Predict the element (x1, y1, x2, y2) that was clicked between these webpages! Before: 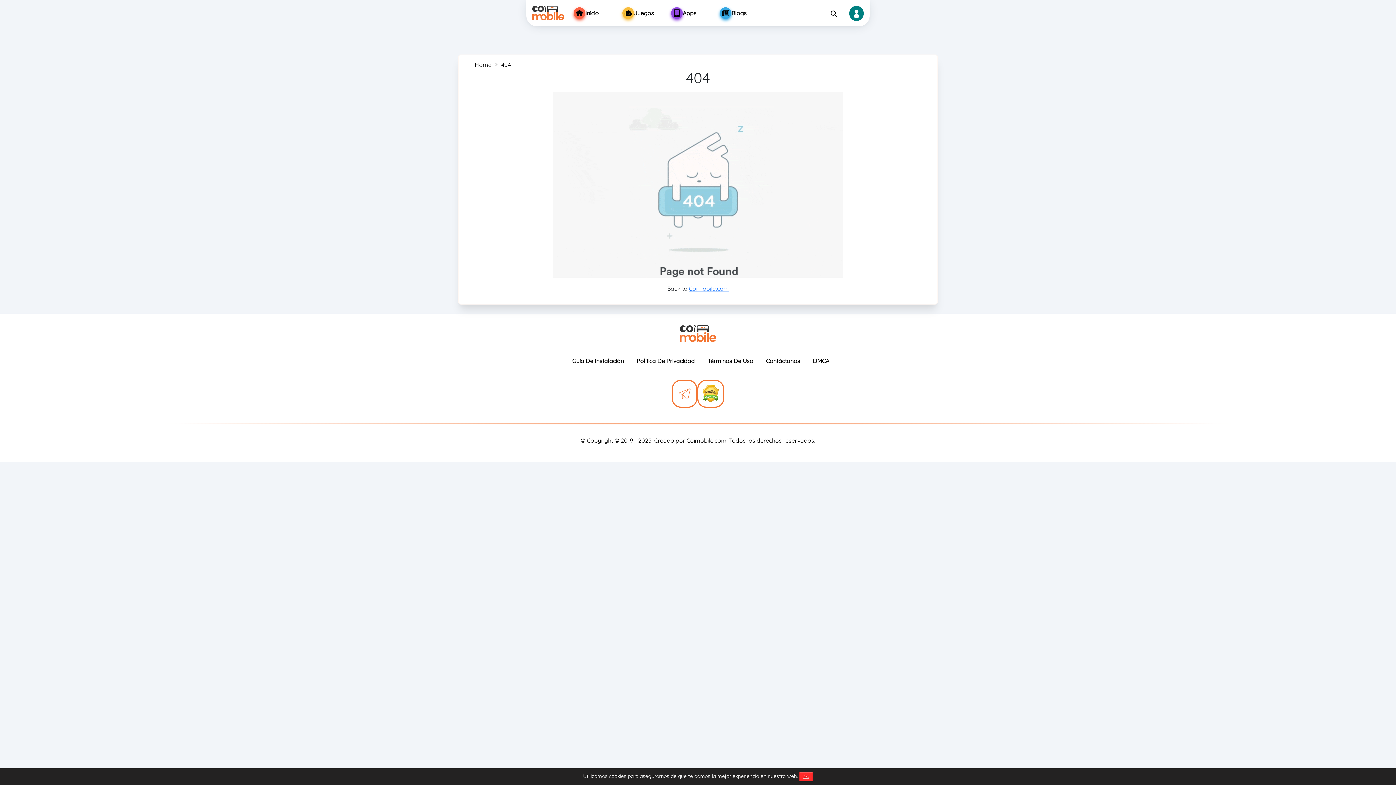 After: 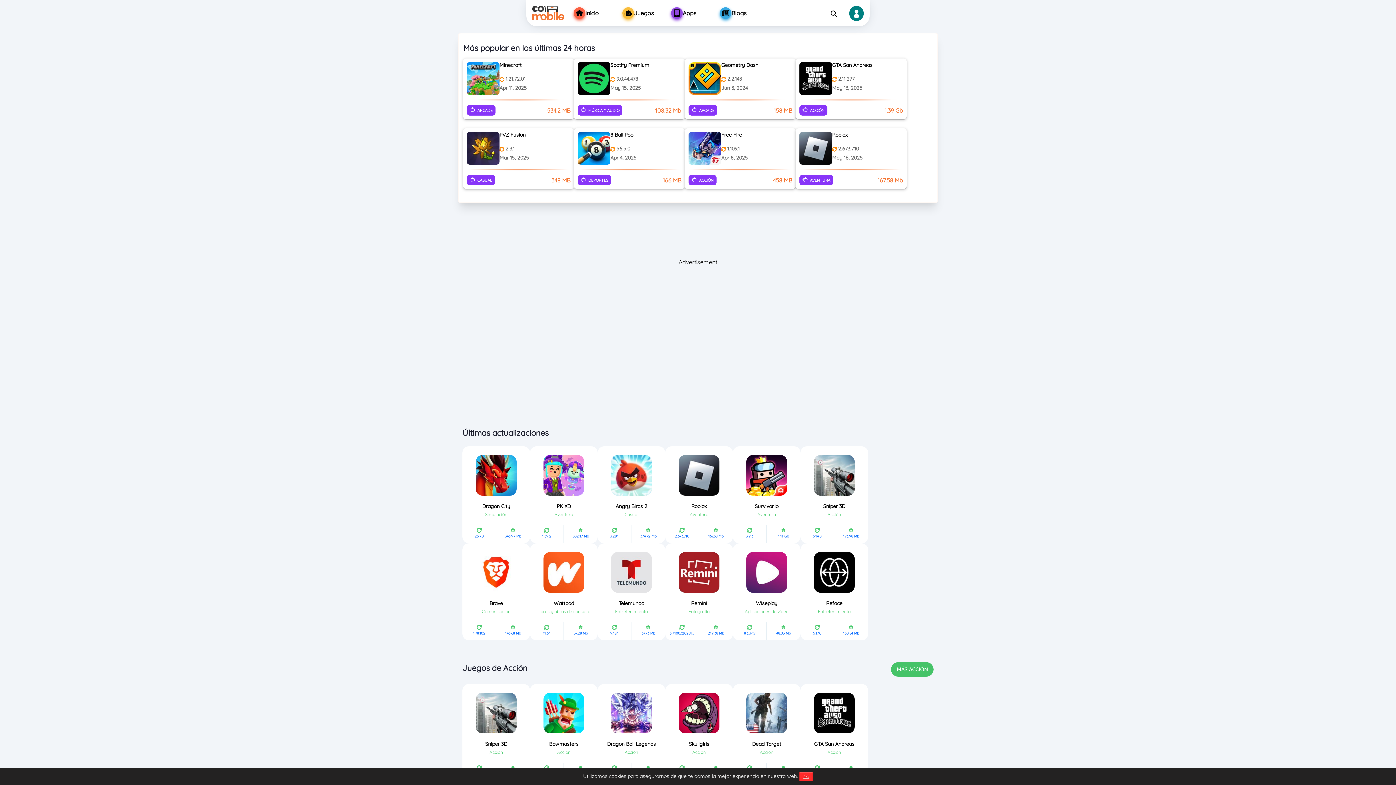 Action: bbox: (680, 325, 716, 342)